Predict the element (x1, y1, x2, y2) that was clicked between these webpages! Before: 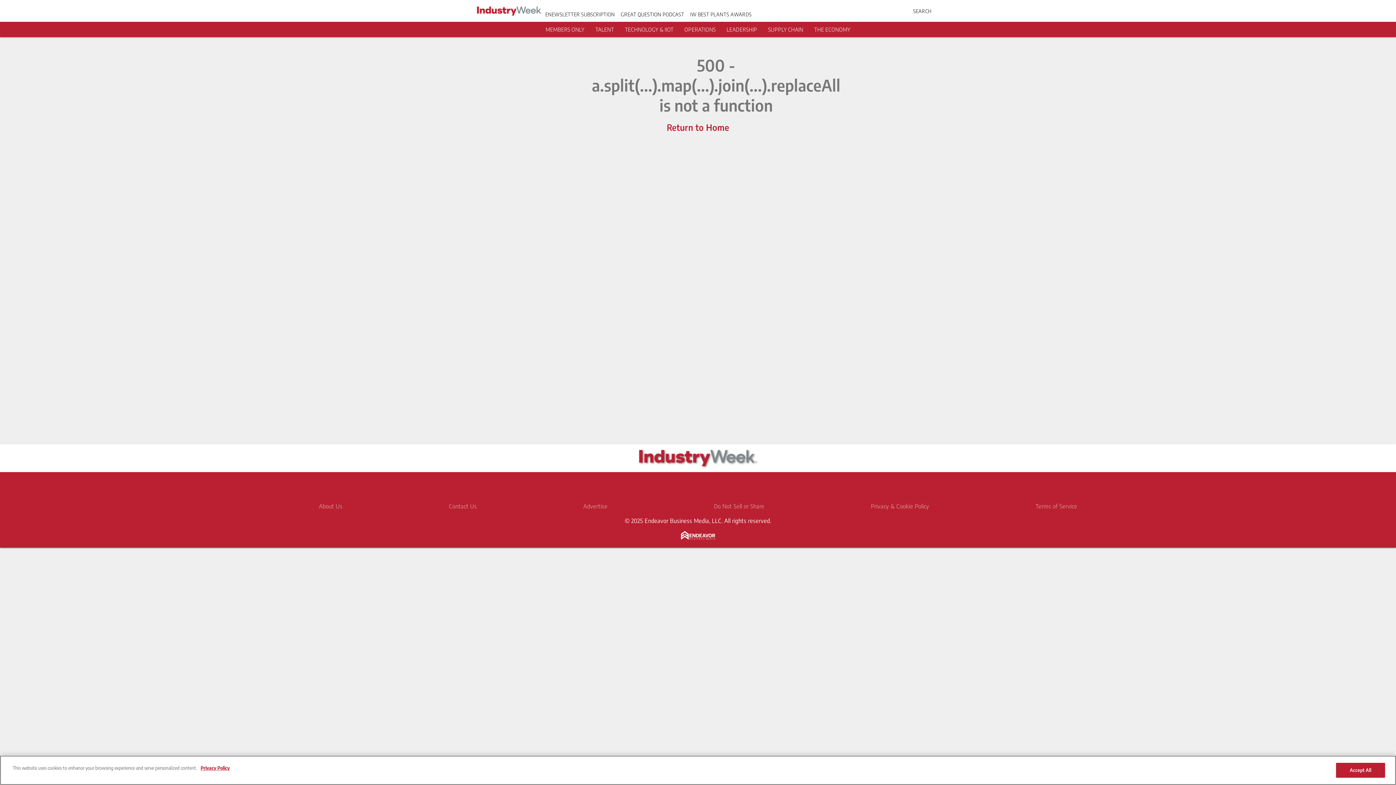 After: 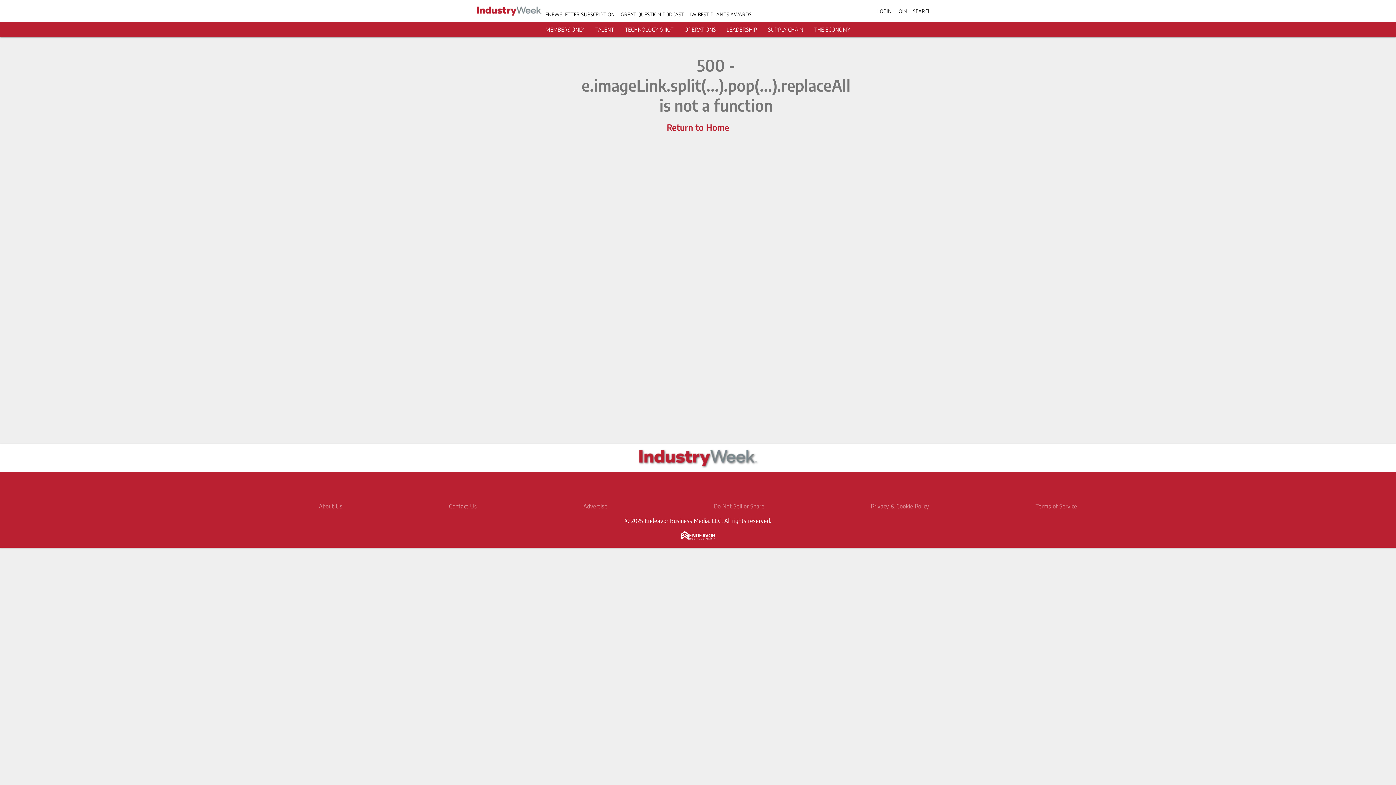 Action: label: OPERATIONS bbox: (684, 26, 715, 32)